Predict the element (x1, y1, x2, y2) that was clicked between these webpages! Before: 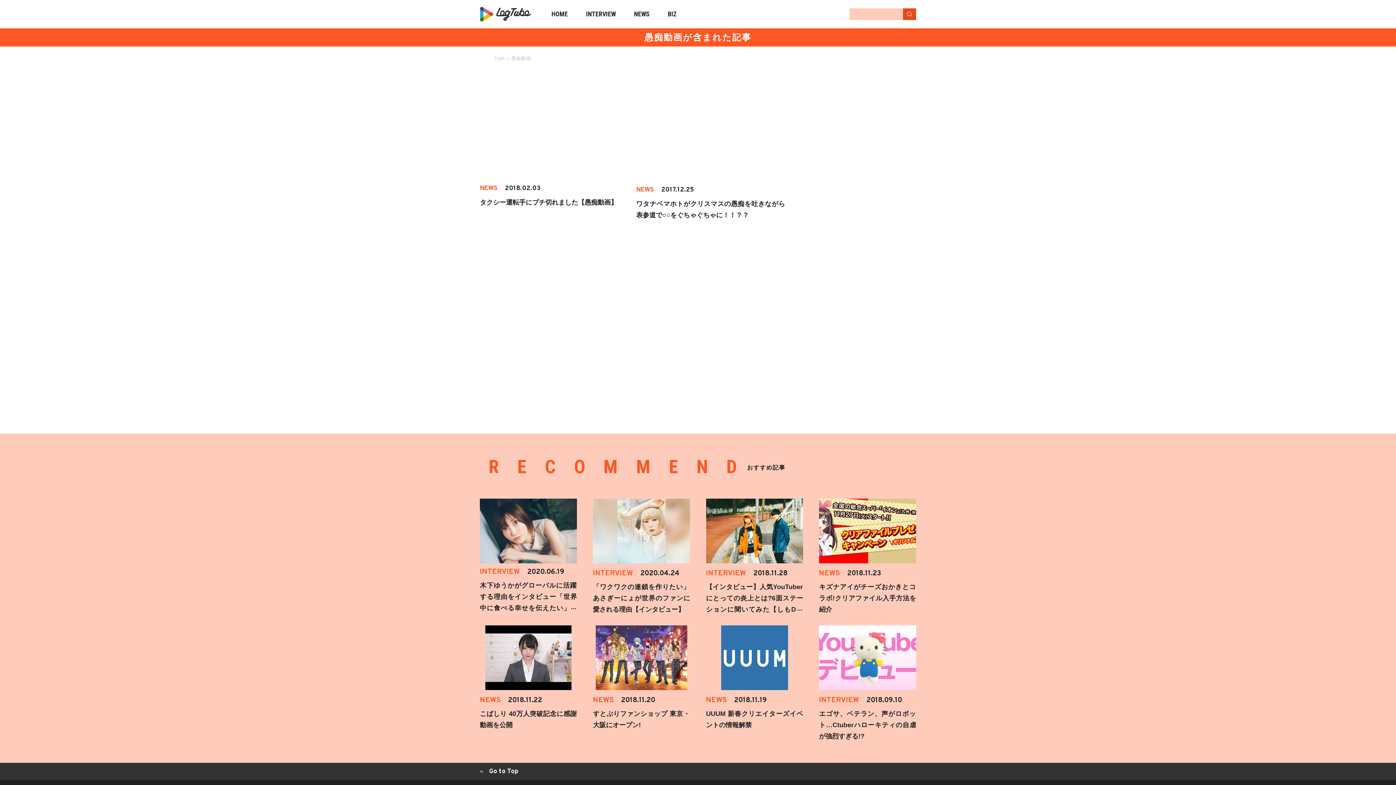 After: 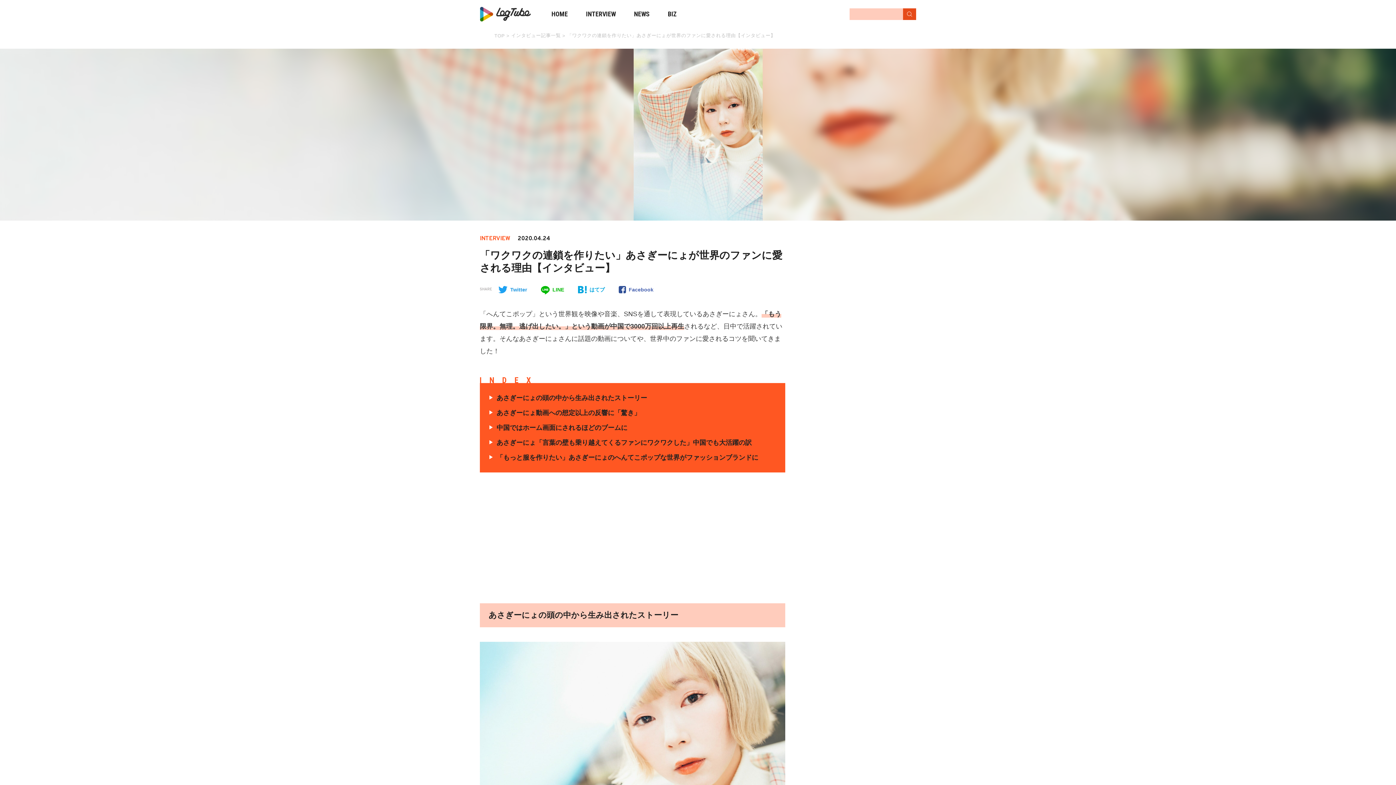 Action: bbox: (593, 583, 690, 613) label: 「ワクワクの連鎖を作りたい」あさぎーにょが世界のファンに愛される理由【インタビュー】